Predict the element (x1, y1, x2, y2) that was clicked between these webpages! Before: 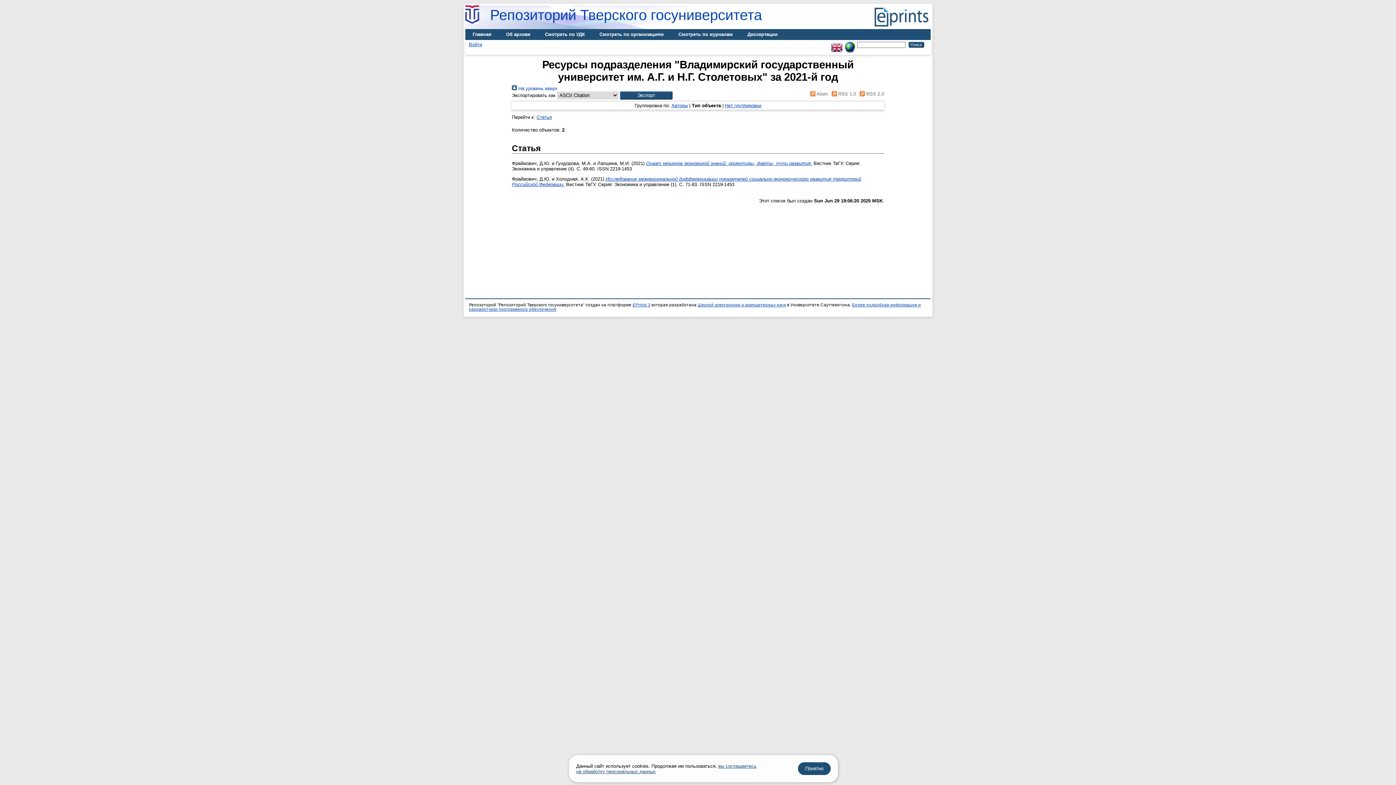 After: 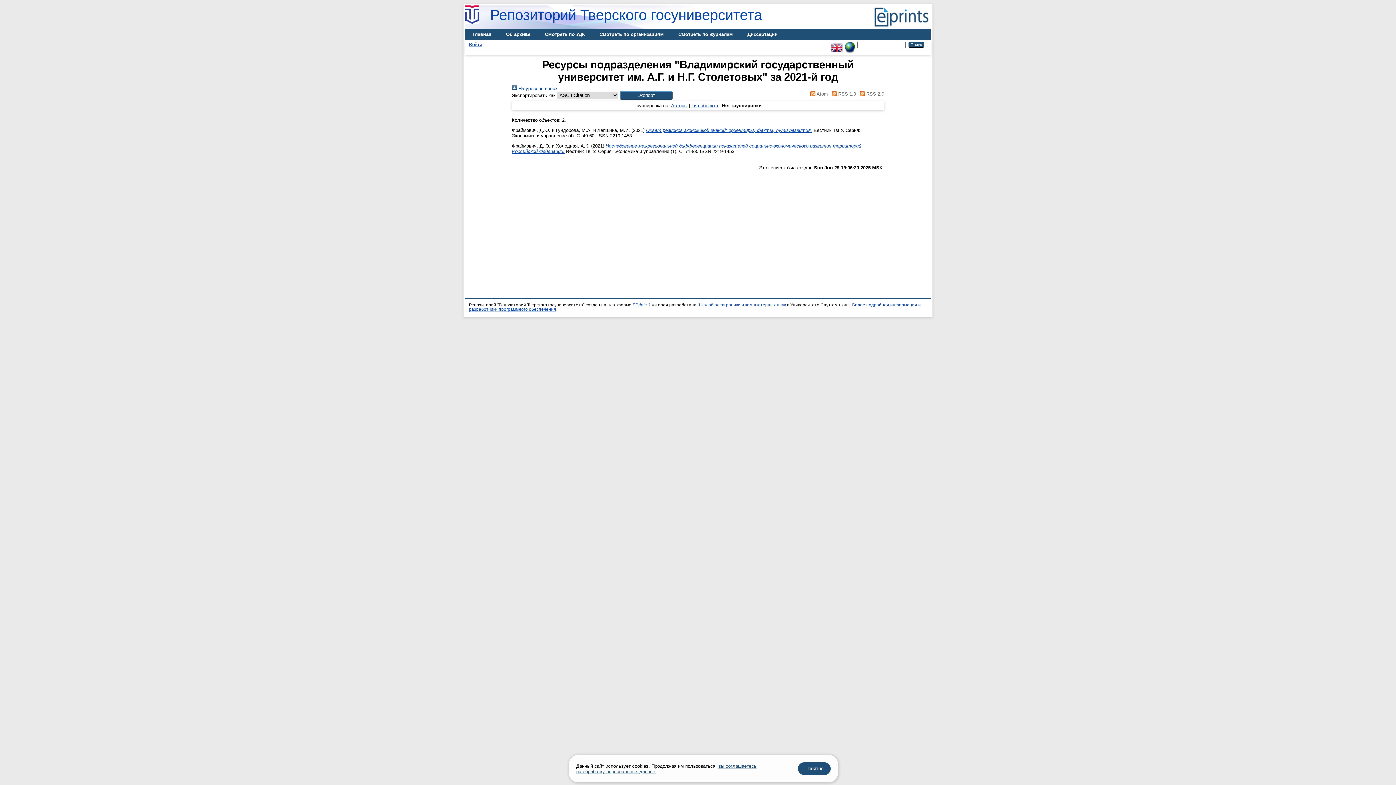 Action: bbox: (725, 102, 761, 108) label: Нет группировки